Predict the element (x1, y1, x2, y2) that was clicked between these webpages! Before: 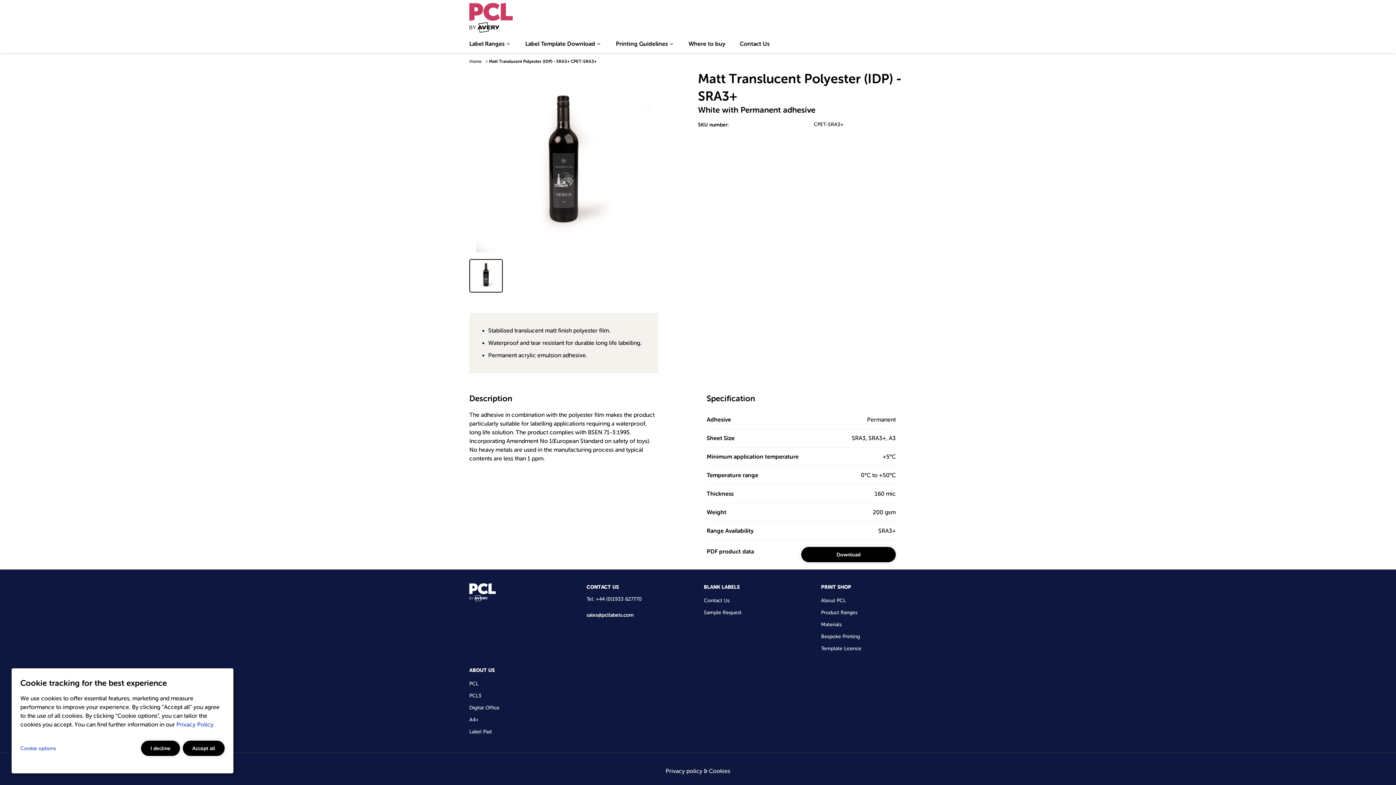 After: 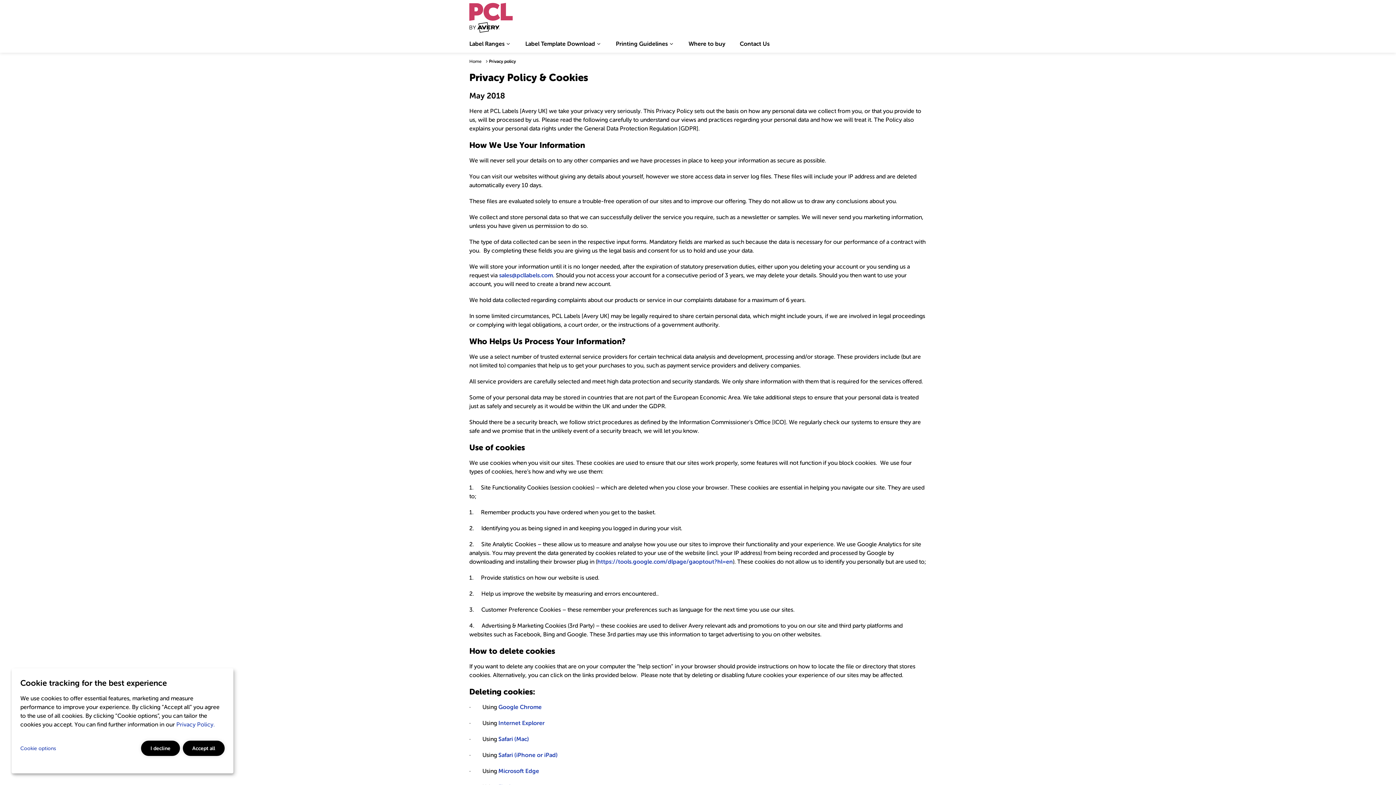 Action: label: Privacy policy & Cookies bbox: (665, 766, 730, 776)